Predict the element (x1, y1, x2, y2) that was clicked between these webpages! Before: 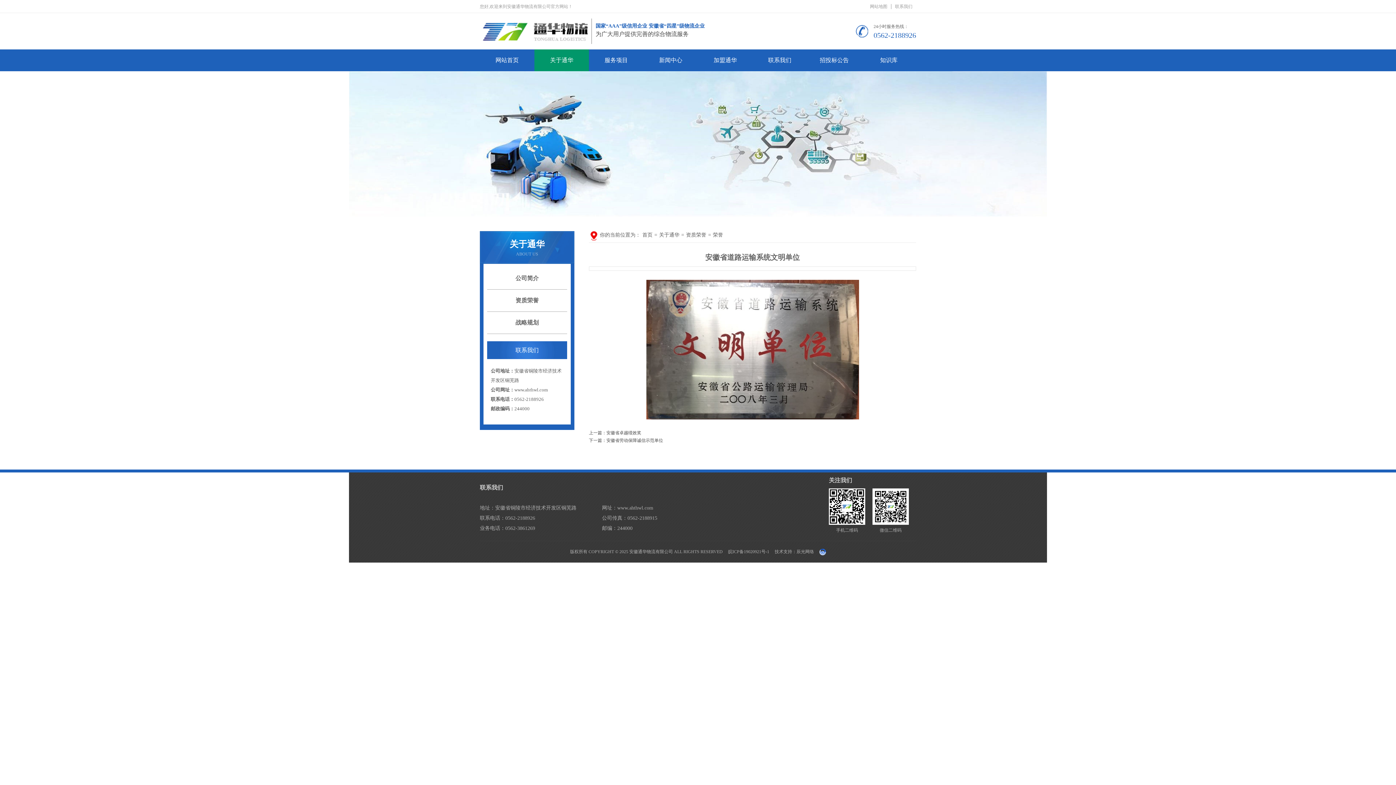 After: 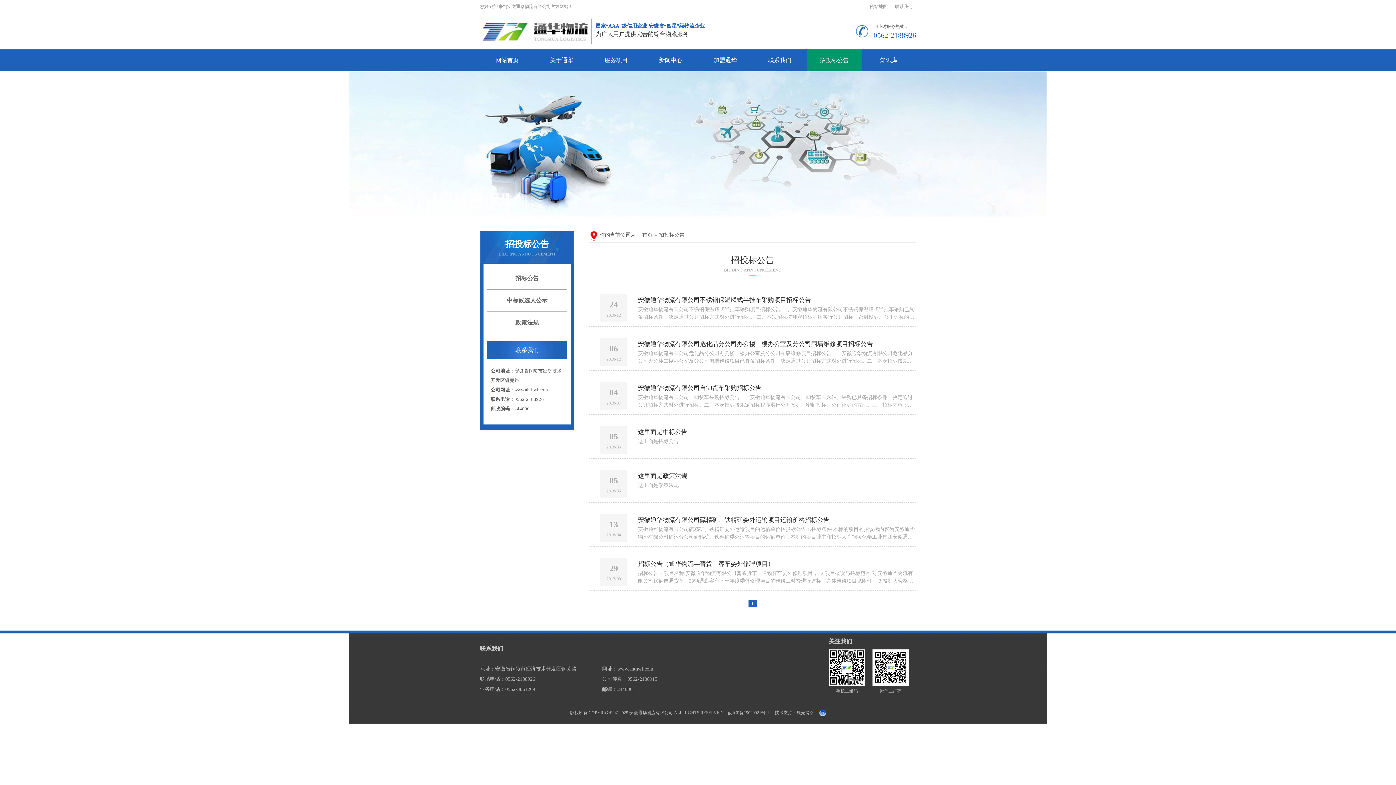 Action: label: 招投标公告 bbox: (807, 49, 861, 71)